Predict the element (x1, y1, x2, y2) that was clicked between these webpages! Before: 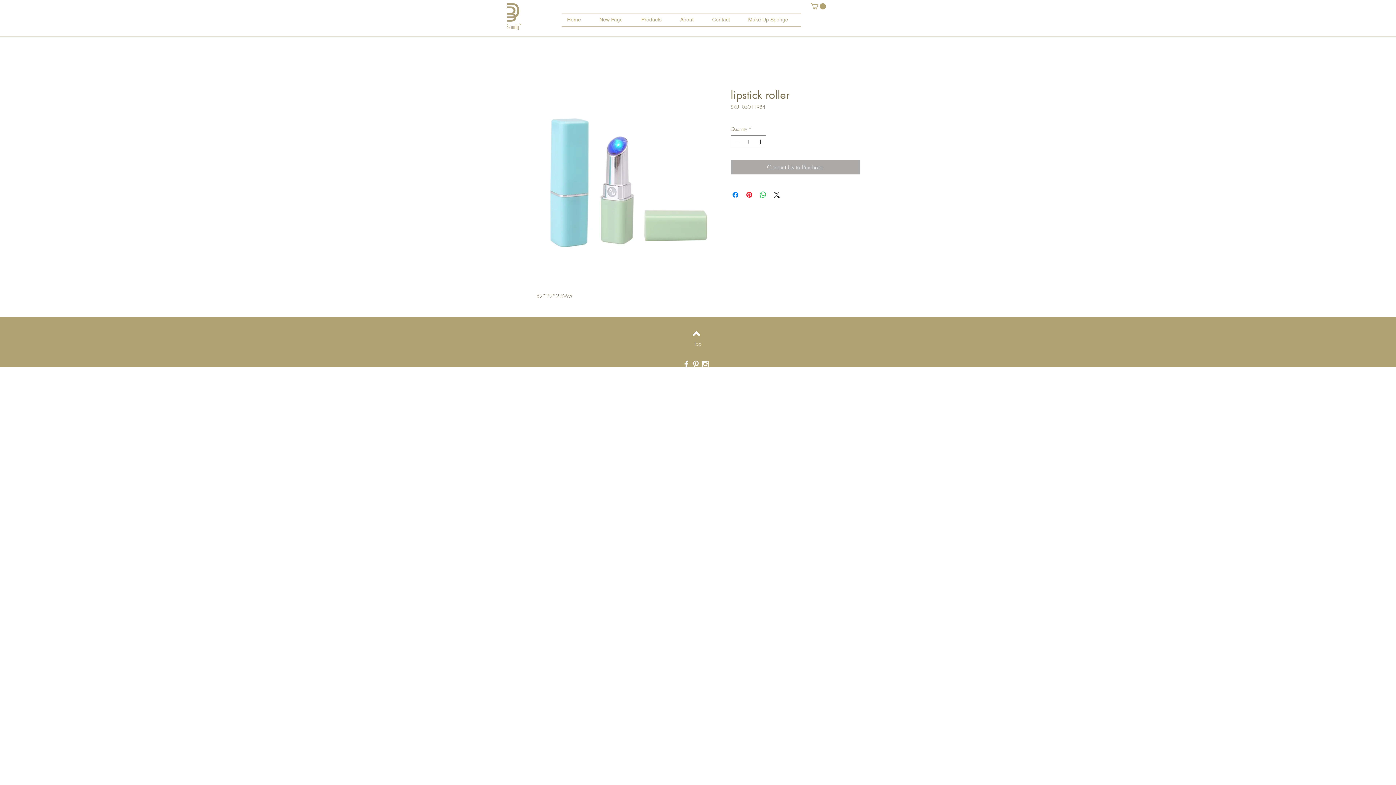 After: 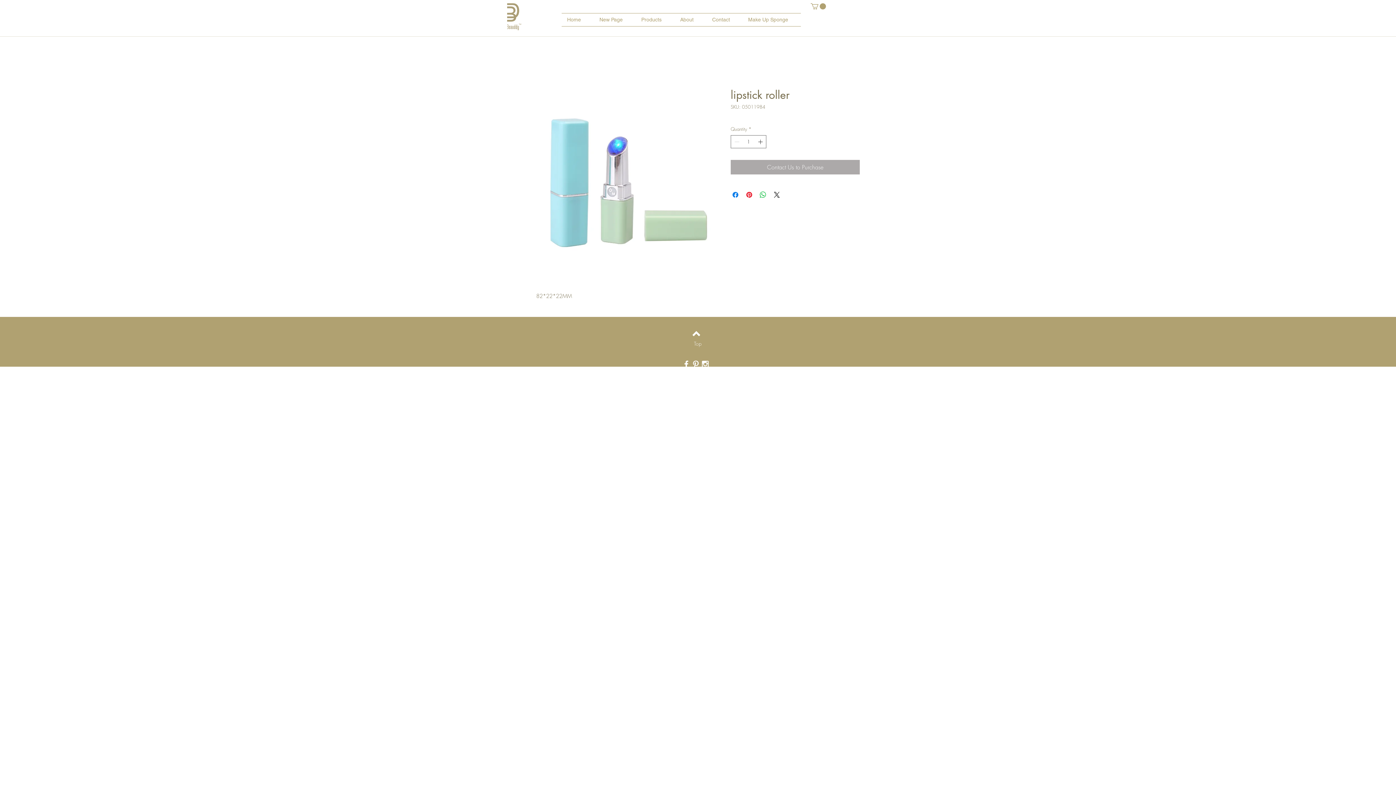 Action: bbox: (691, 359, 700, 369) label: White Pinterest Icon